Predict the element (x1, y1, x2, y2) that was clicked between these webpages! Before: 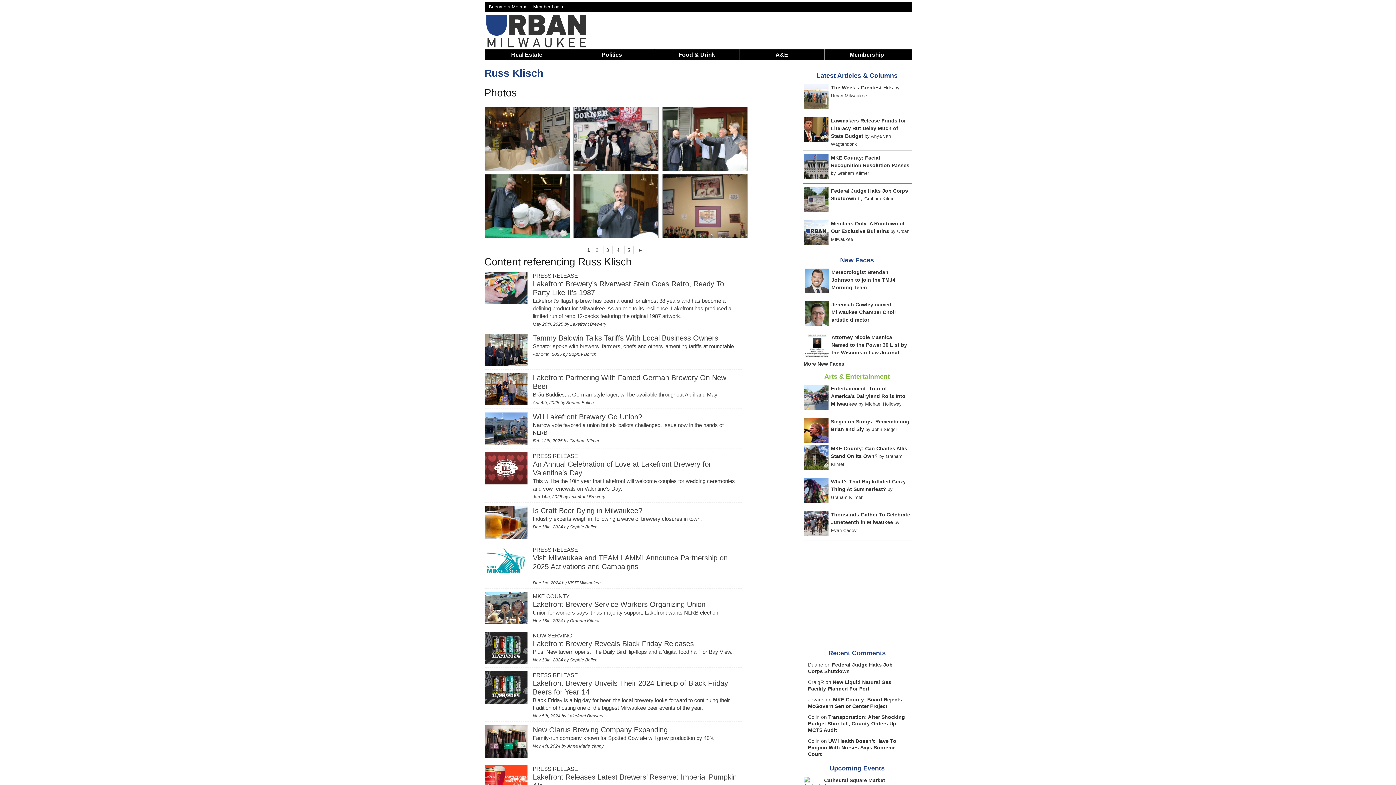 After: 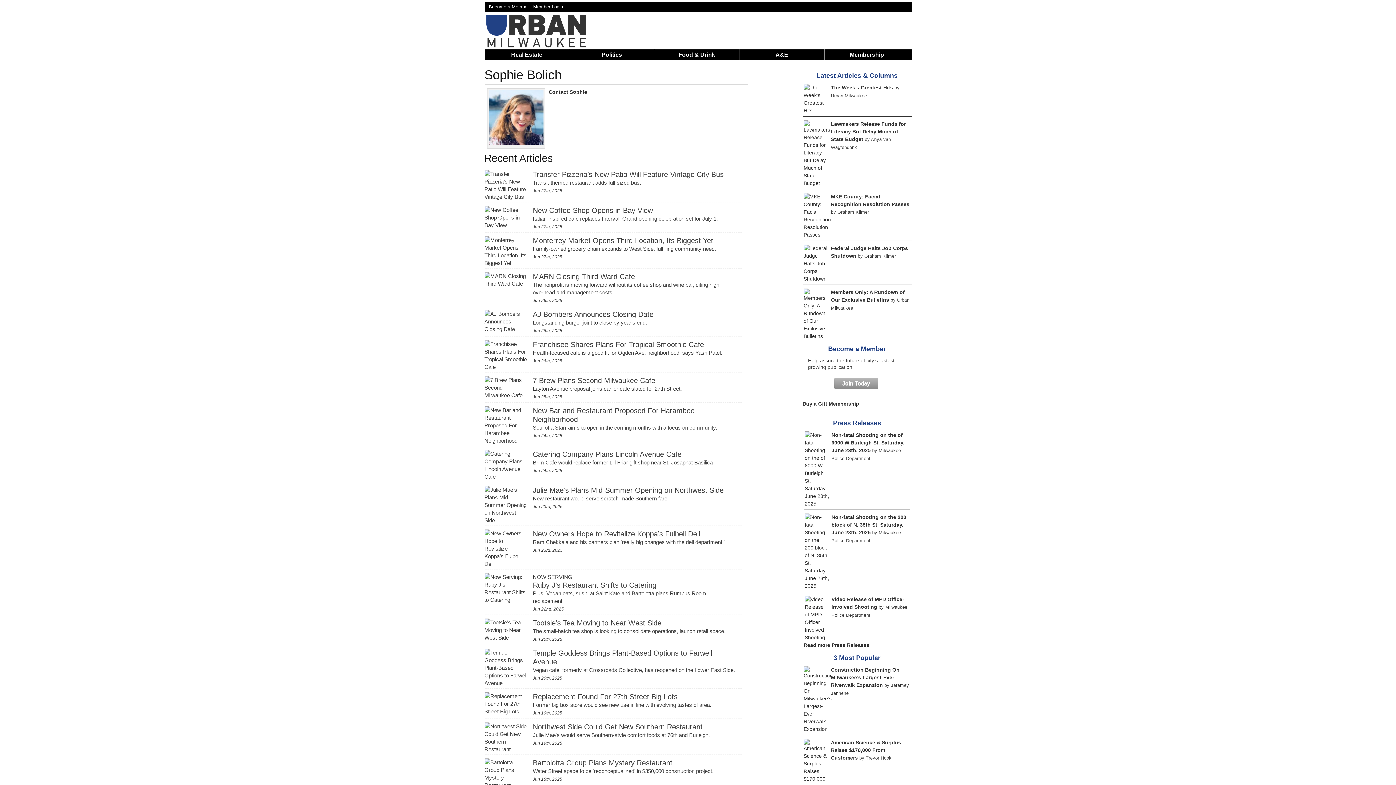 Action: label: Sophie Bolich bbox: (568, 351, 596, 357)